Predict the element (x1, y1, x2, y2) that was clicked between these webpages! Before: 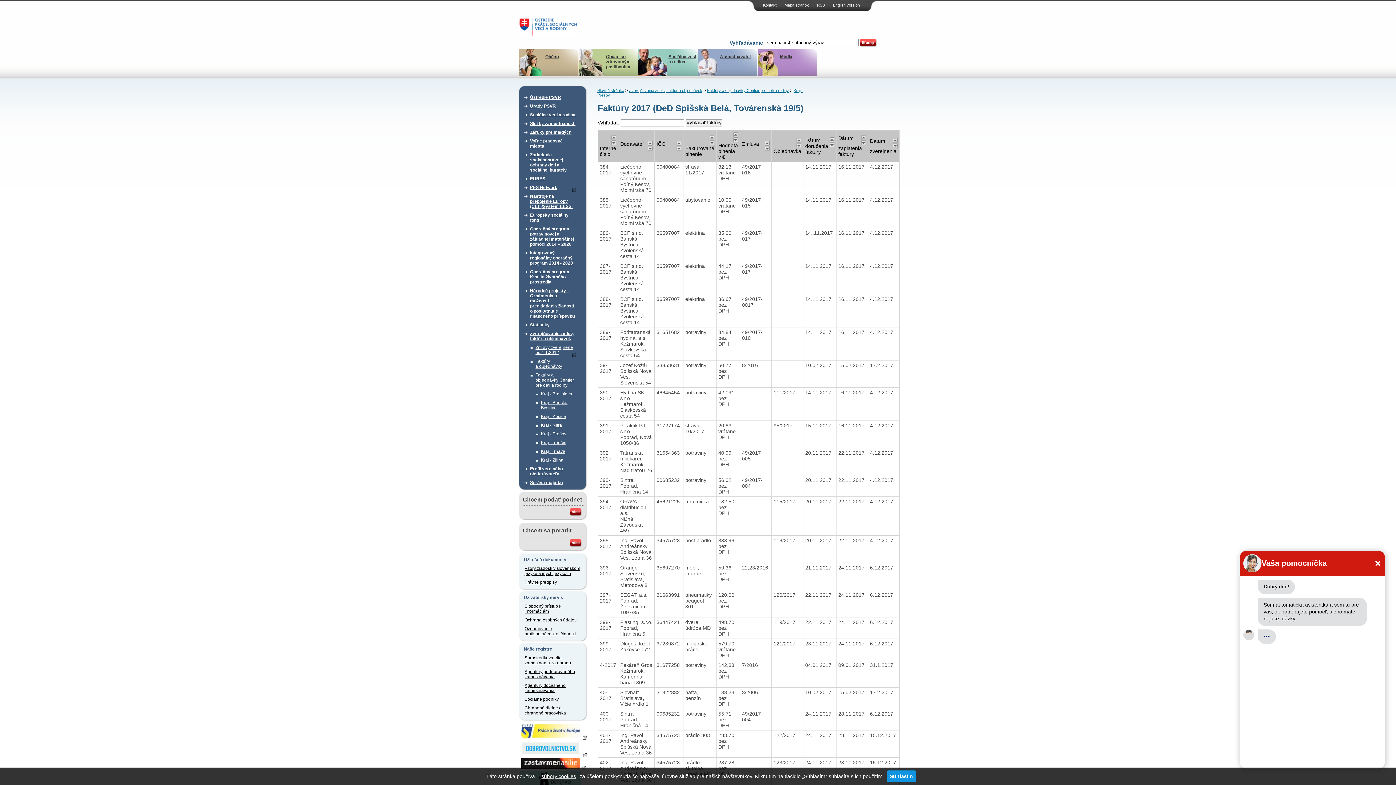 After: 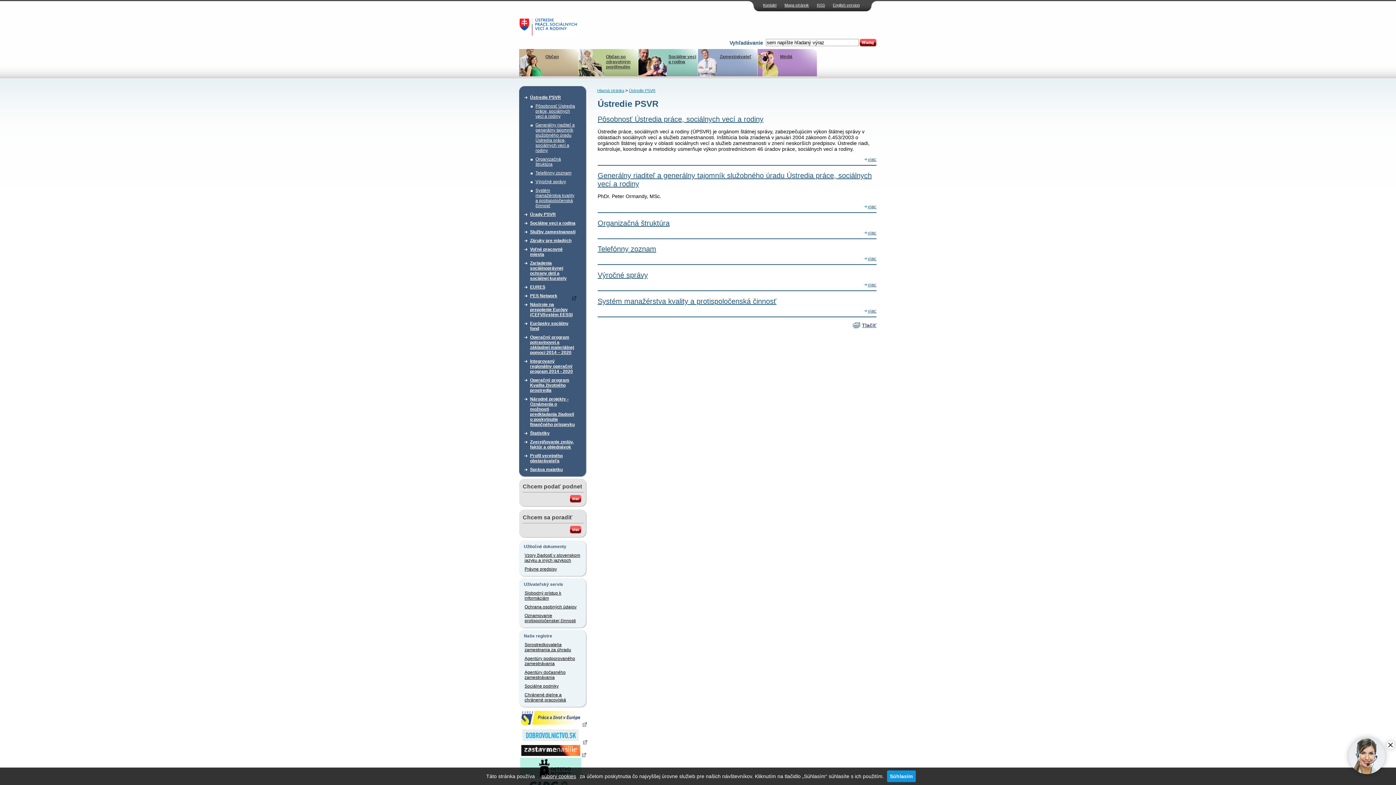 Action: label: Ústredie PSVR bbox: (530, 93, 576, 101)